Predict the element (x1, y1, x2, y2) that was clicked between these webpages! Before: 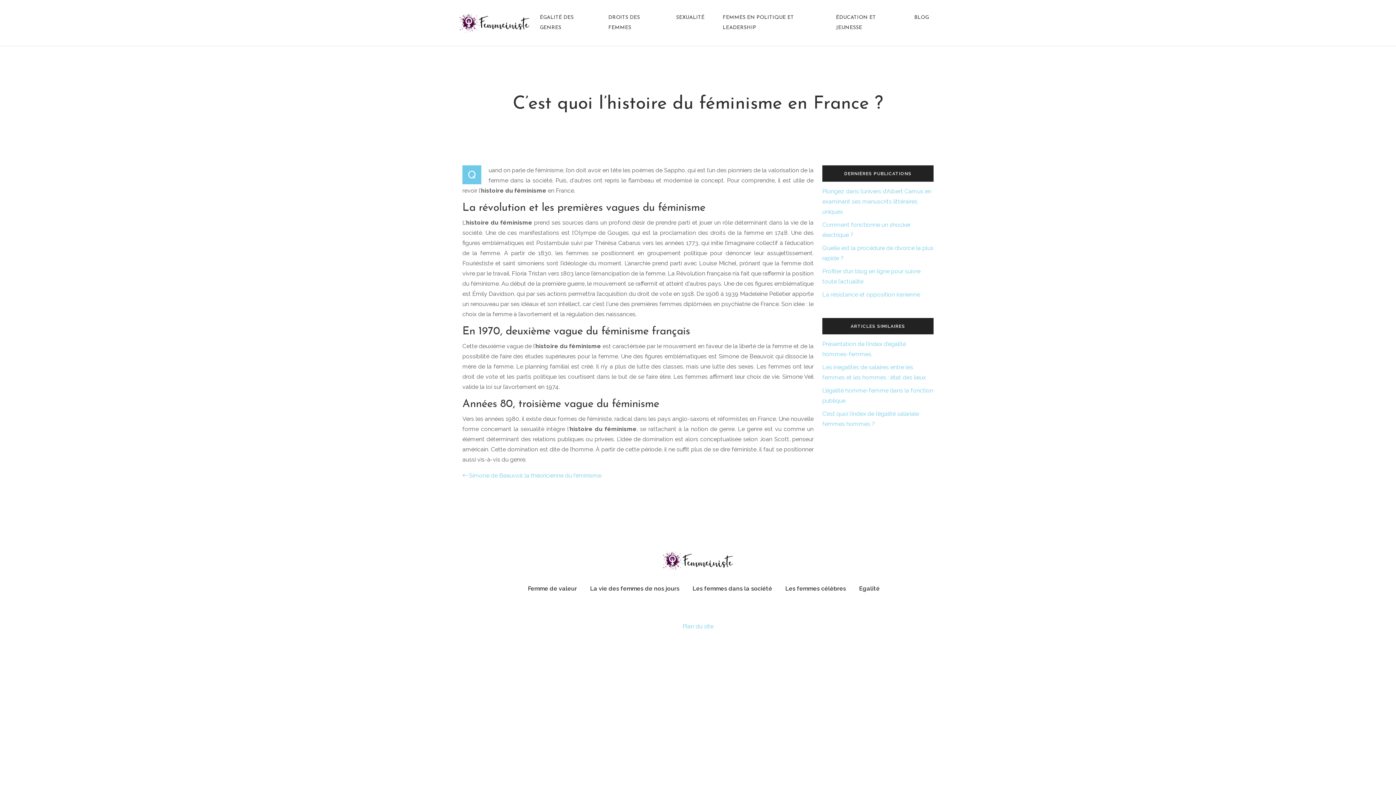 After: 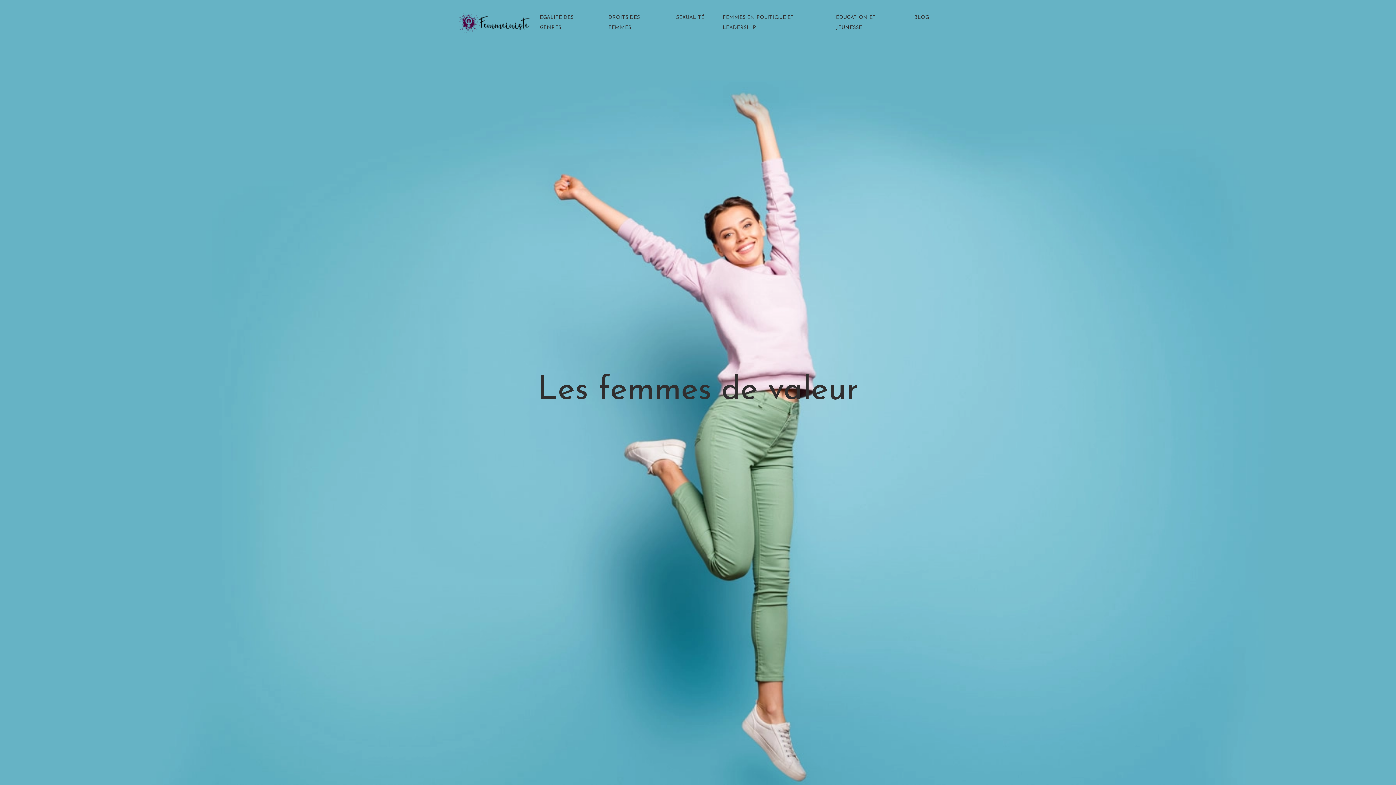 Action: bbox: (458, 11, 530, 34)